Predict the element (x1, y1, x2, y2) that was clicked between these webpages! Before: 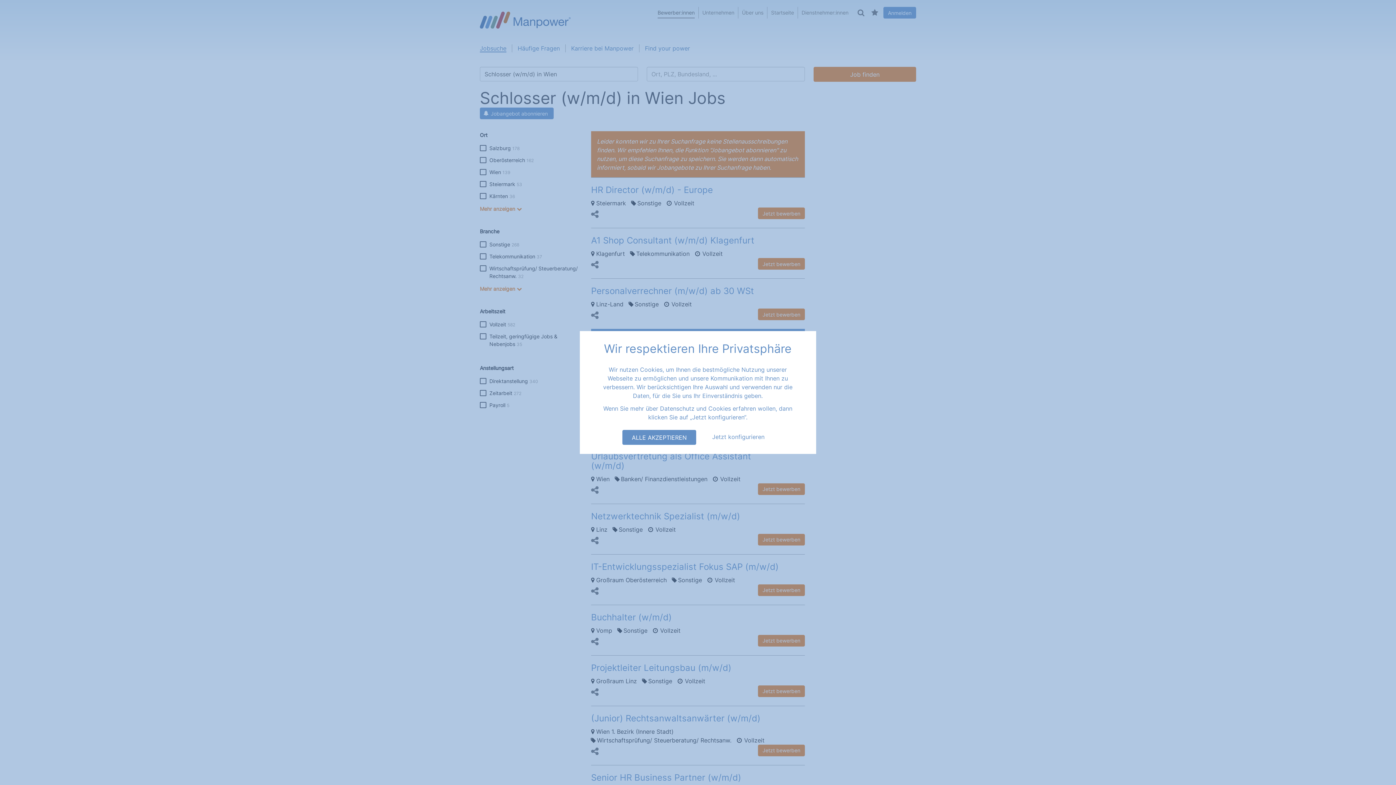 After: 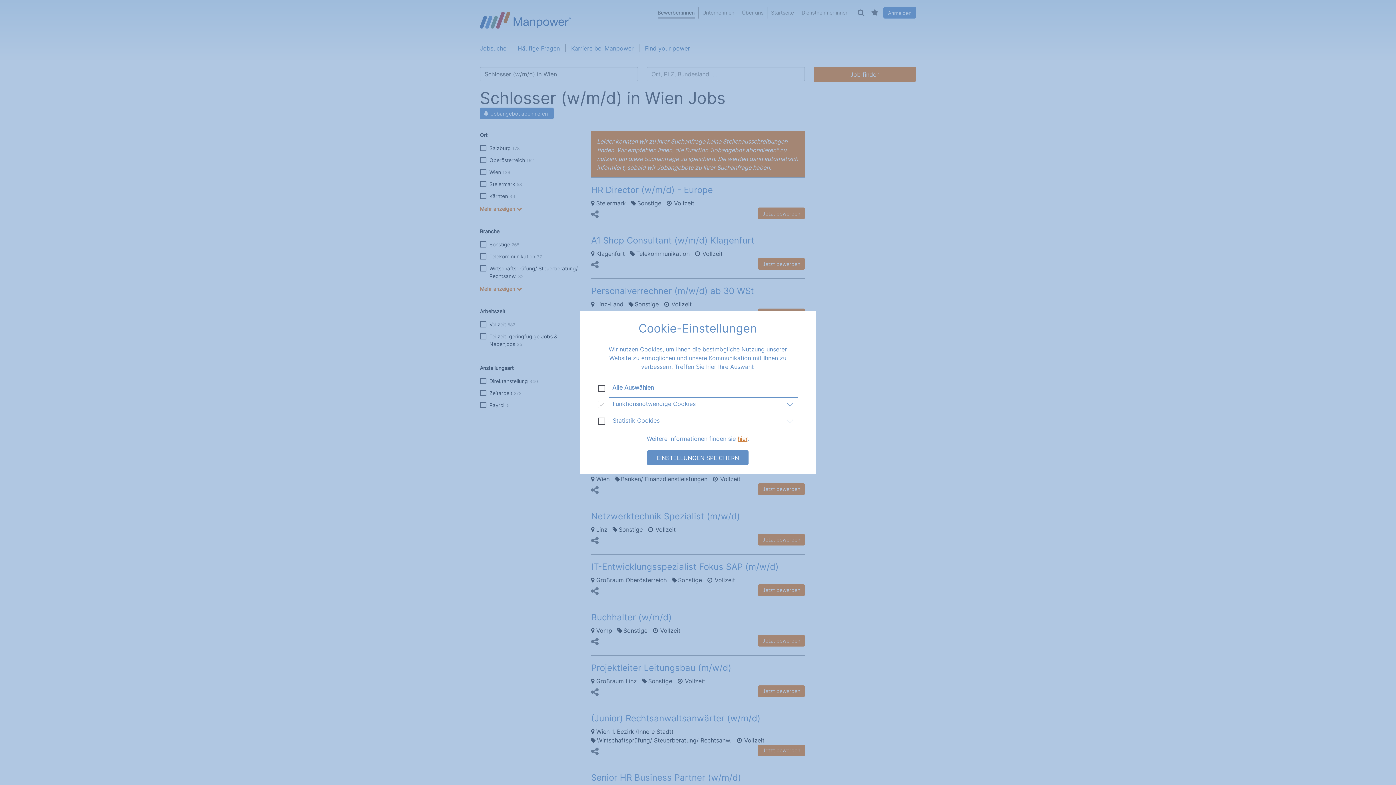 Action: bbox: (703, 430, 773, 445) label: Jetzt konfigurieren